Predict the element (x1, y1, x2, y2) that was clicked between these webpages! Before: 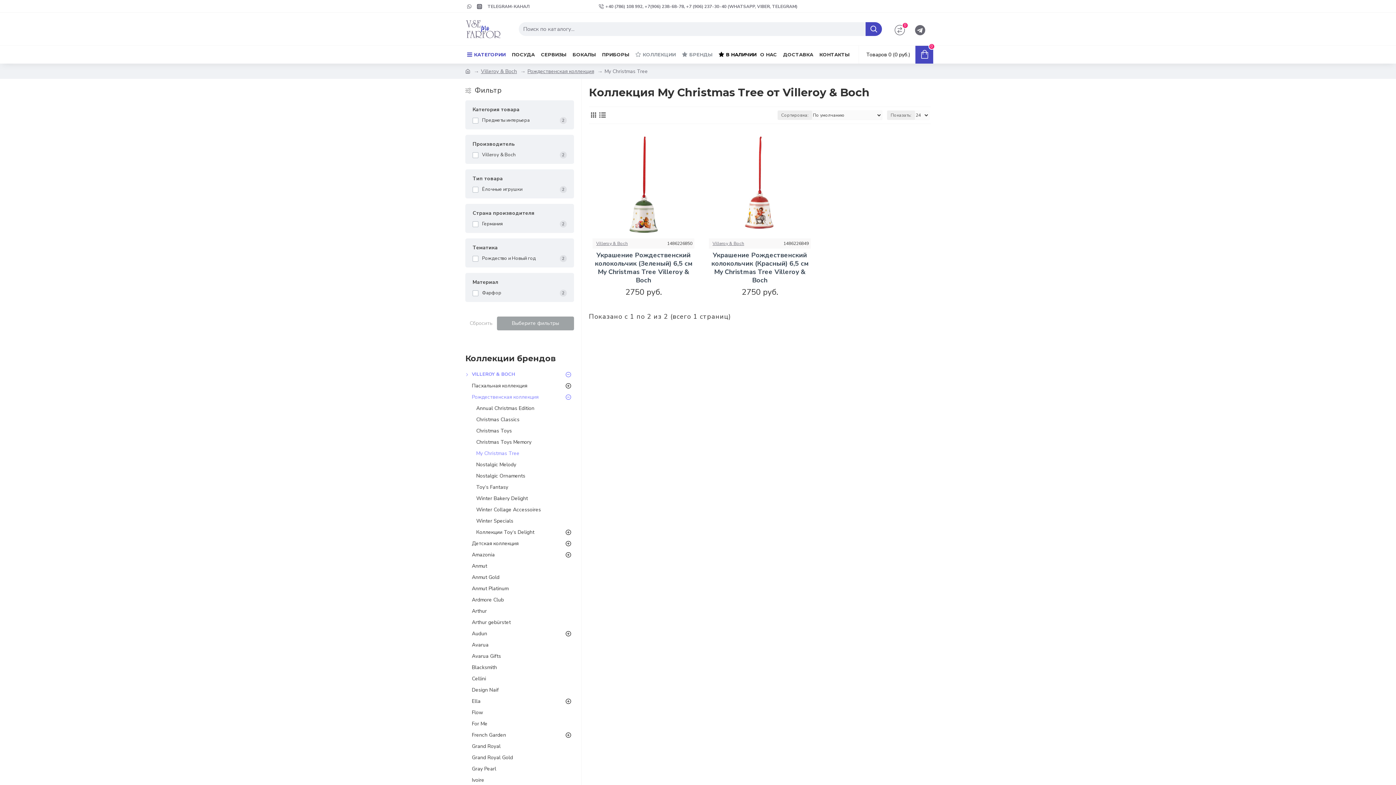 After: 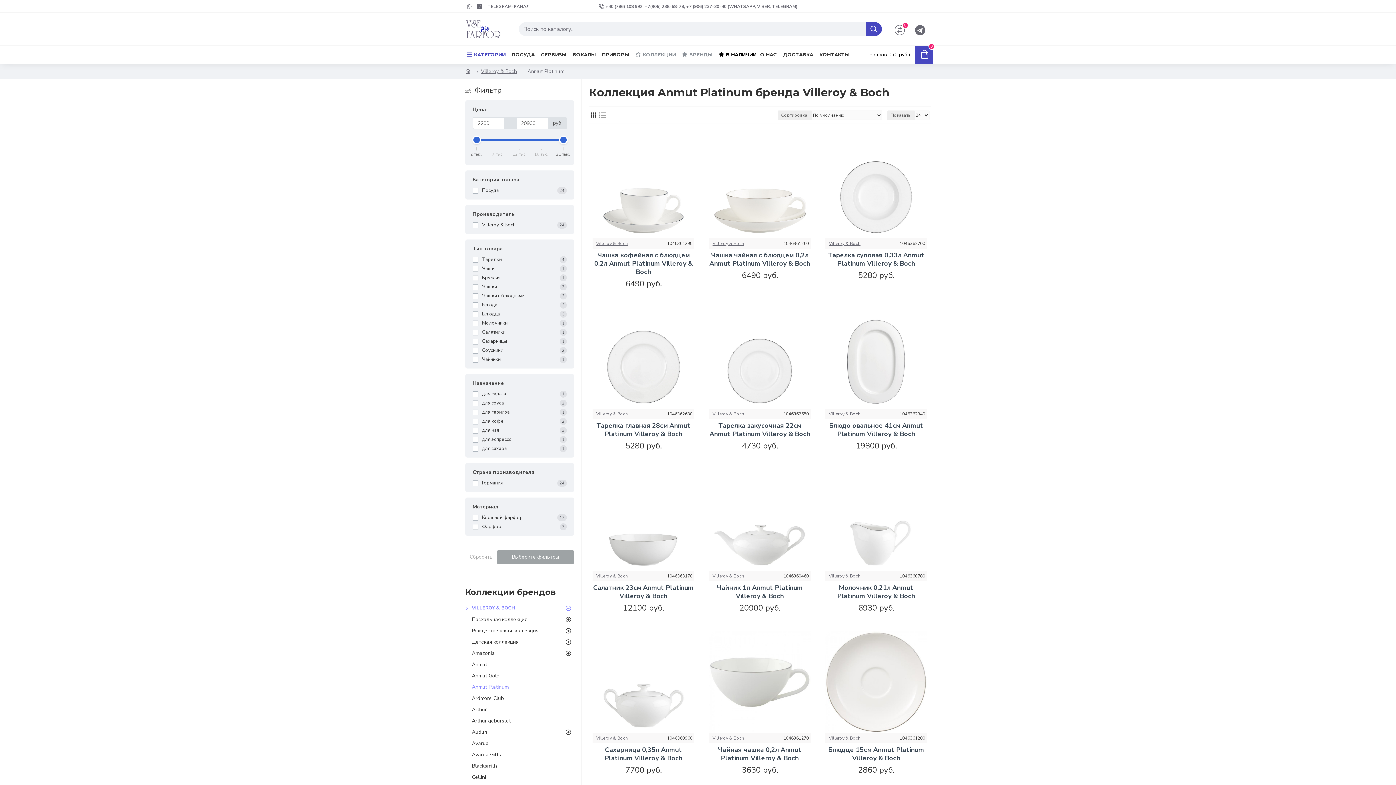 Action: label: Anmut Platinum bbox: (465, 583, 574, 594)